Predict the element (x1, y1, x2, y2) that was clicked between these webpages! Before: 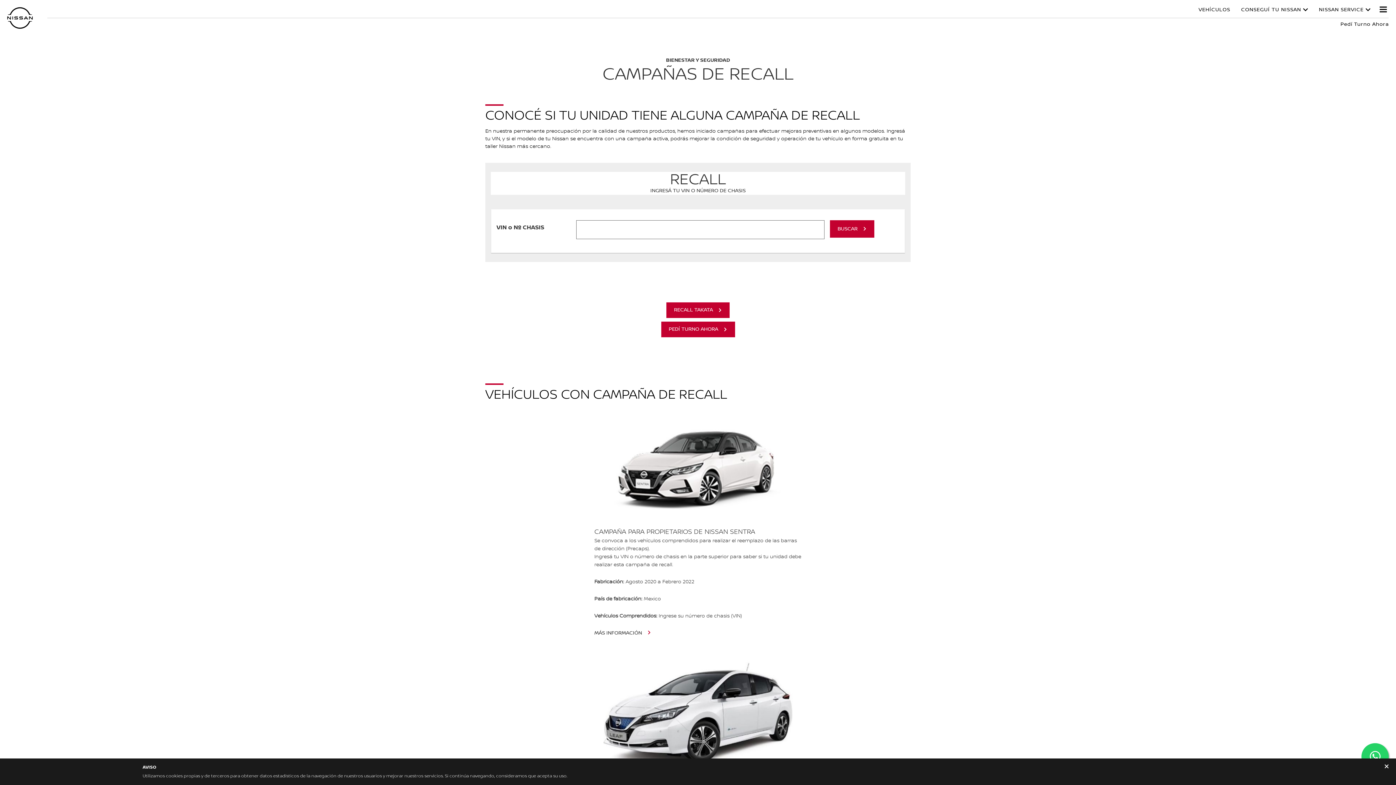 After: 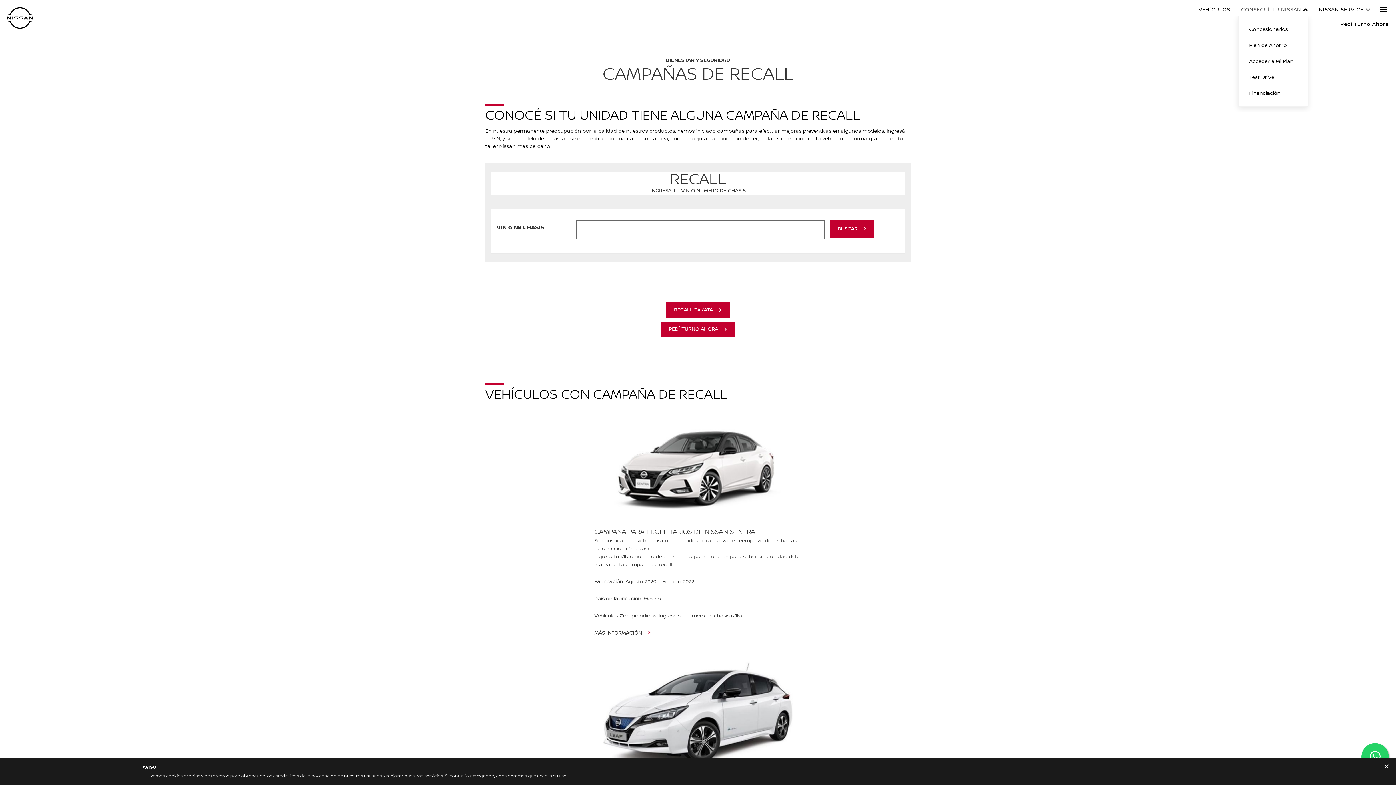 Action: bbox: (1241, 7, 1308, 12) label: CONSEGUÍ TU NISSAN